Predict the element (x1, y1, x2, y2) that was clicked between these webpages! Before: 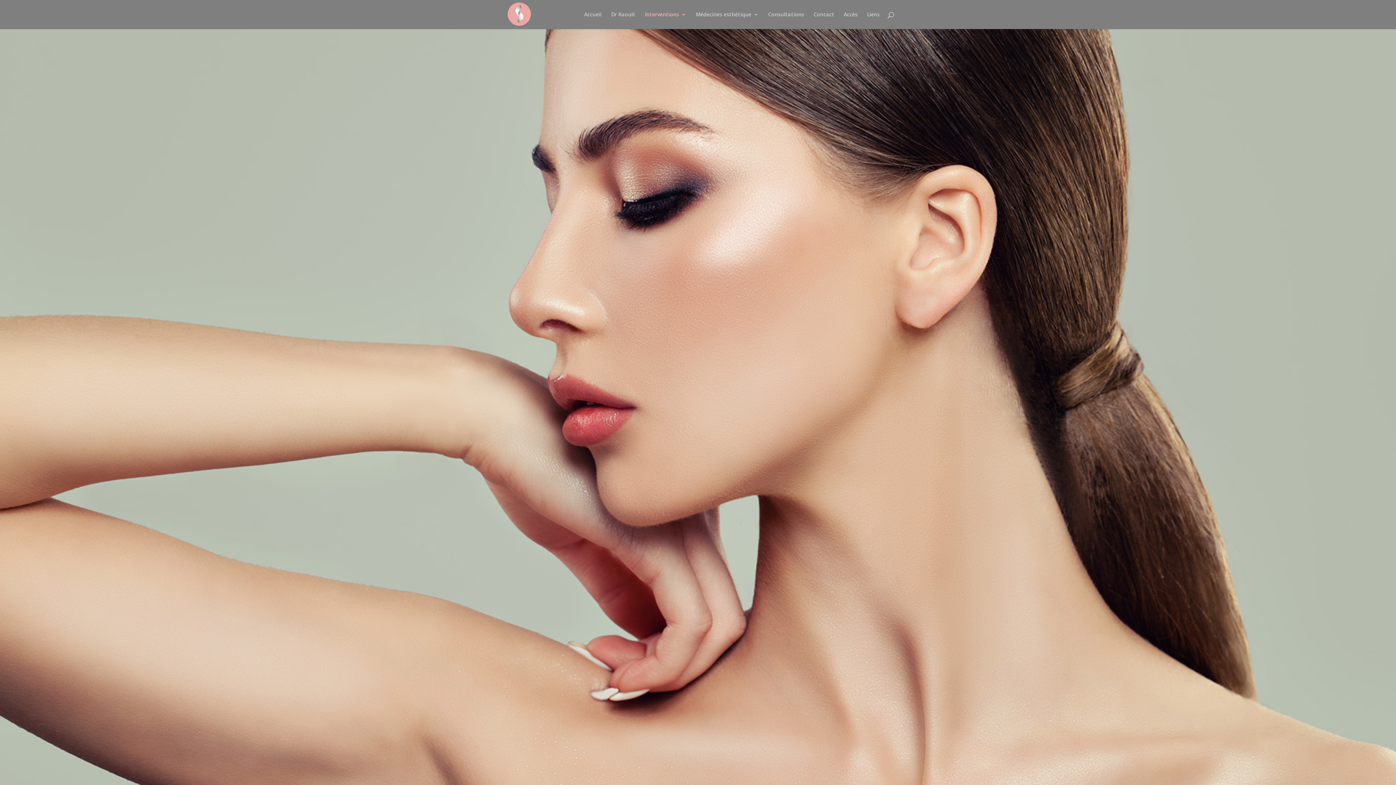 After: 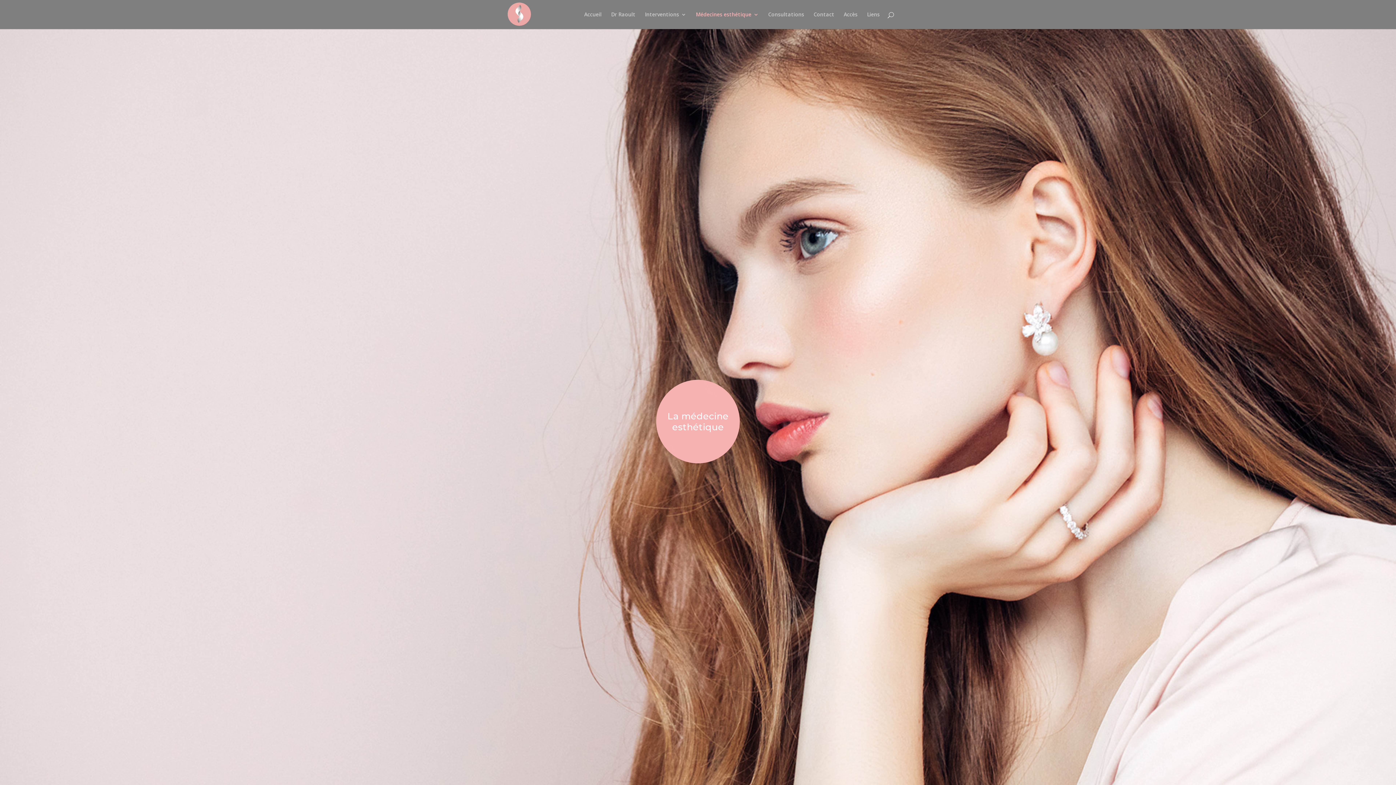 Action: label: Médecines esthétique bbox: (696, 12, 758, 29)